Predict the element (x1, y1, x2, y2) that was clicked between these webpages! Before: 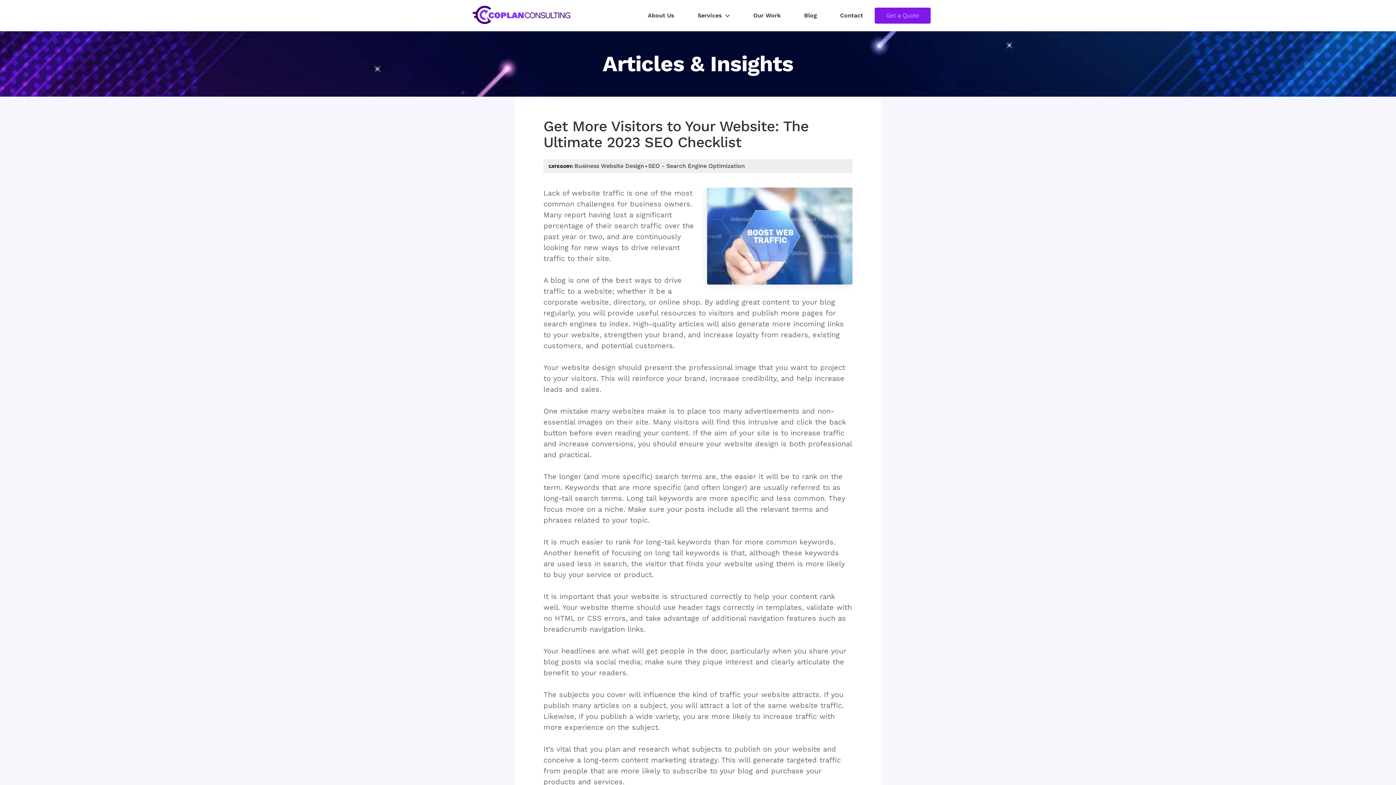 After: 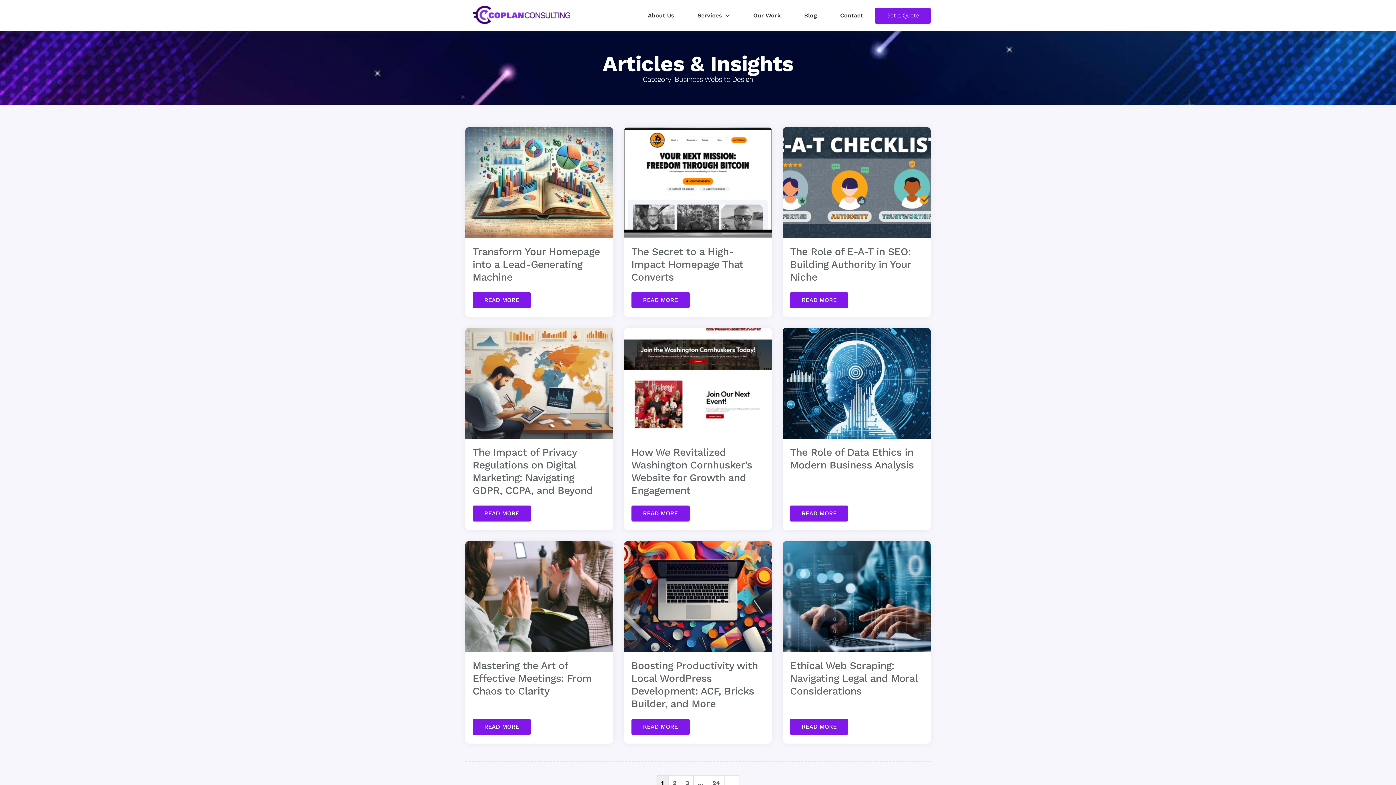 Action: label: Business Website Design bbox: (574, 161, 644, 170)